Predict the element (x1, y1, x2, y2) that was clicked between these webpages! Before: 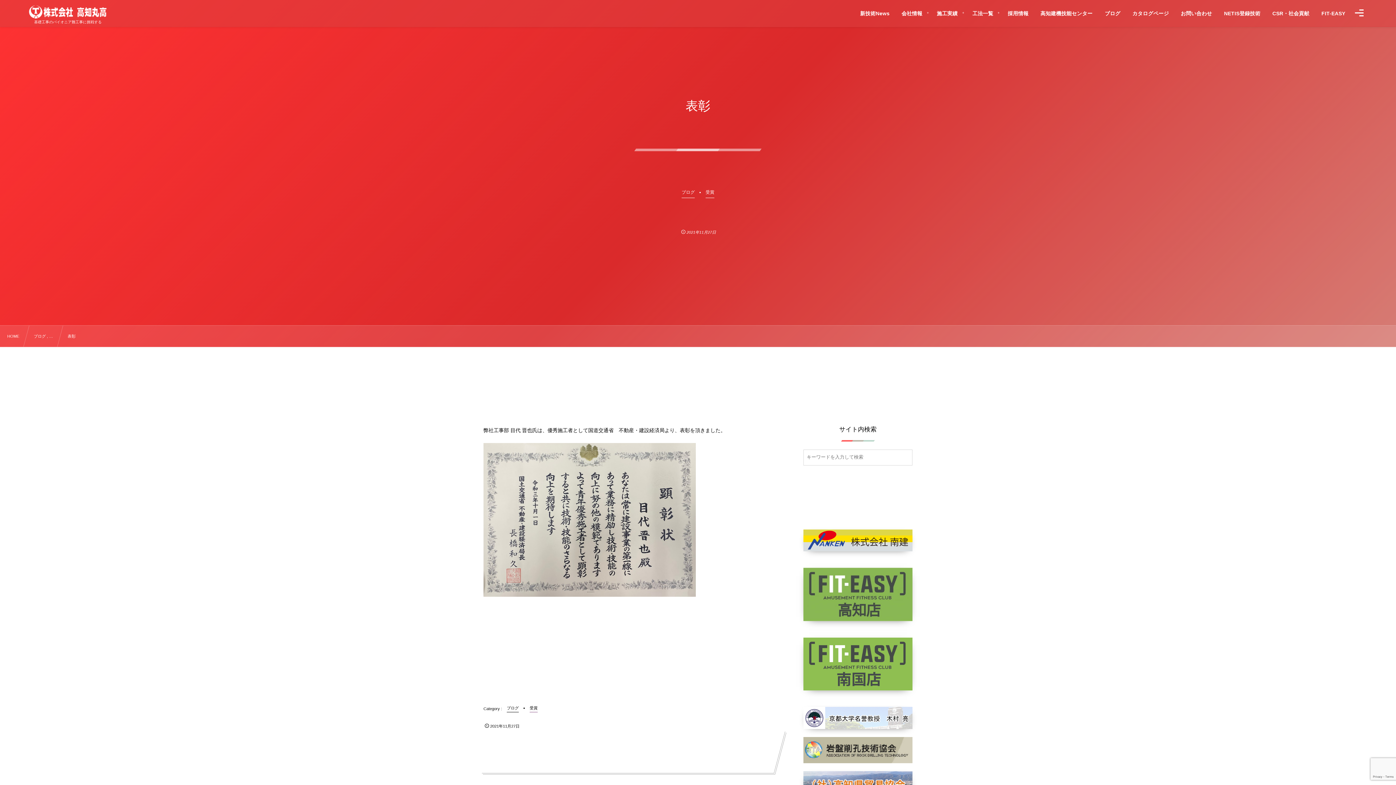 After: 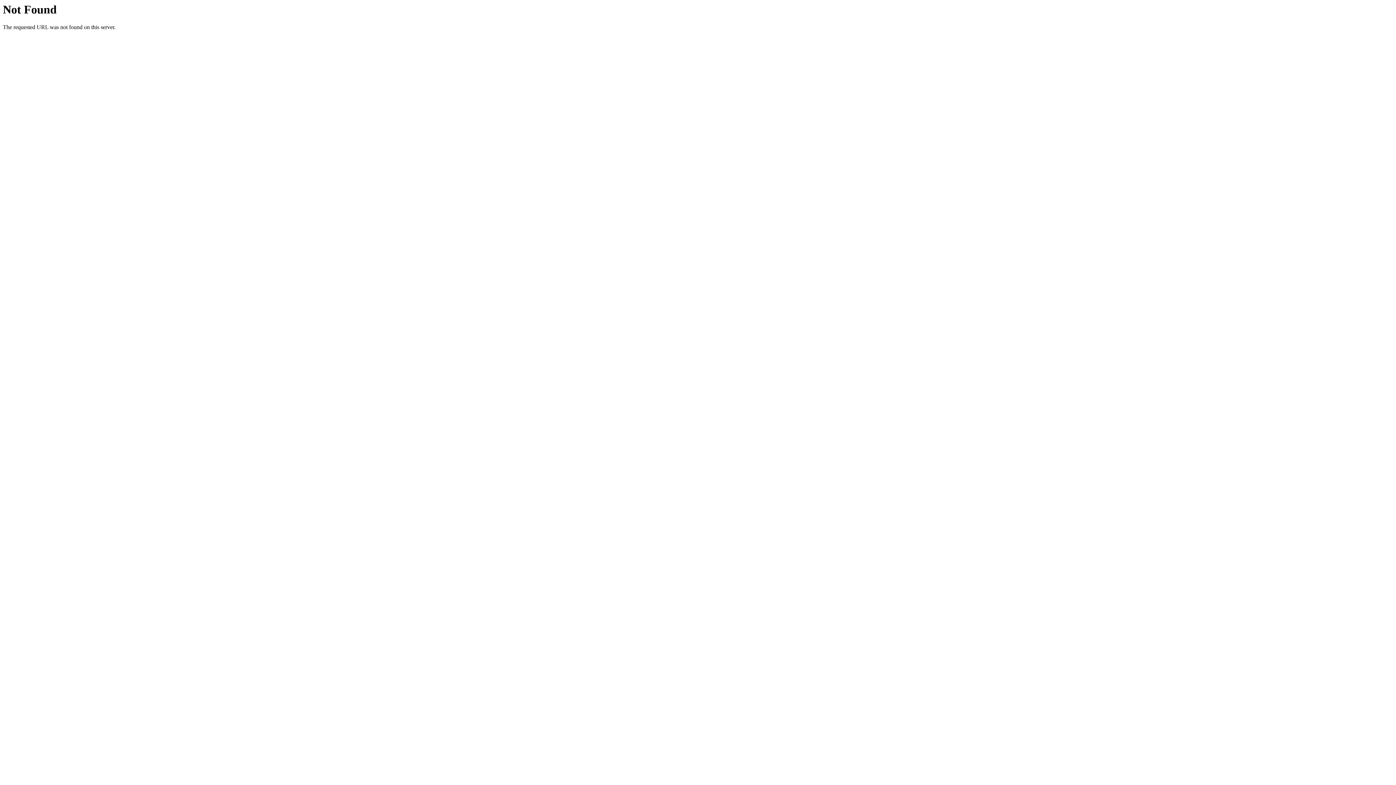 Action: bbox: (803, 707, 912, 729)